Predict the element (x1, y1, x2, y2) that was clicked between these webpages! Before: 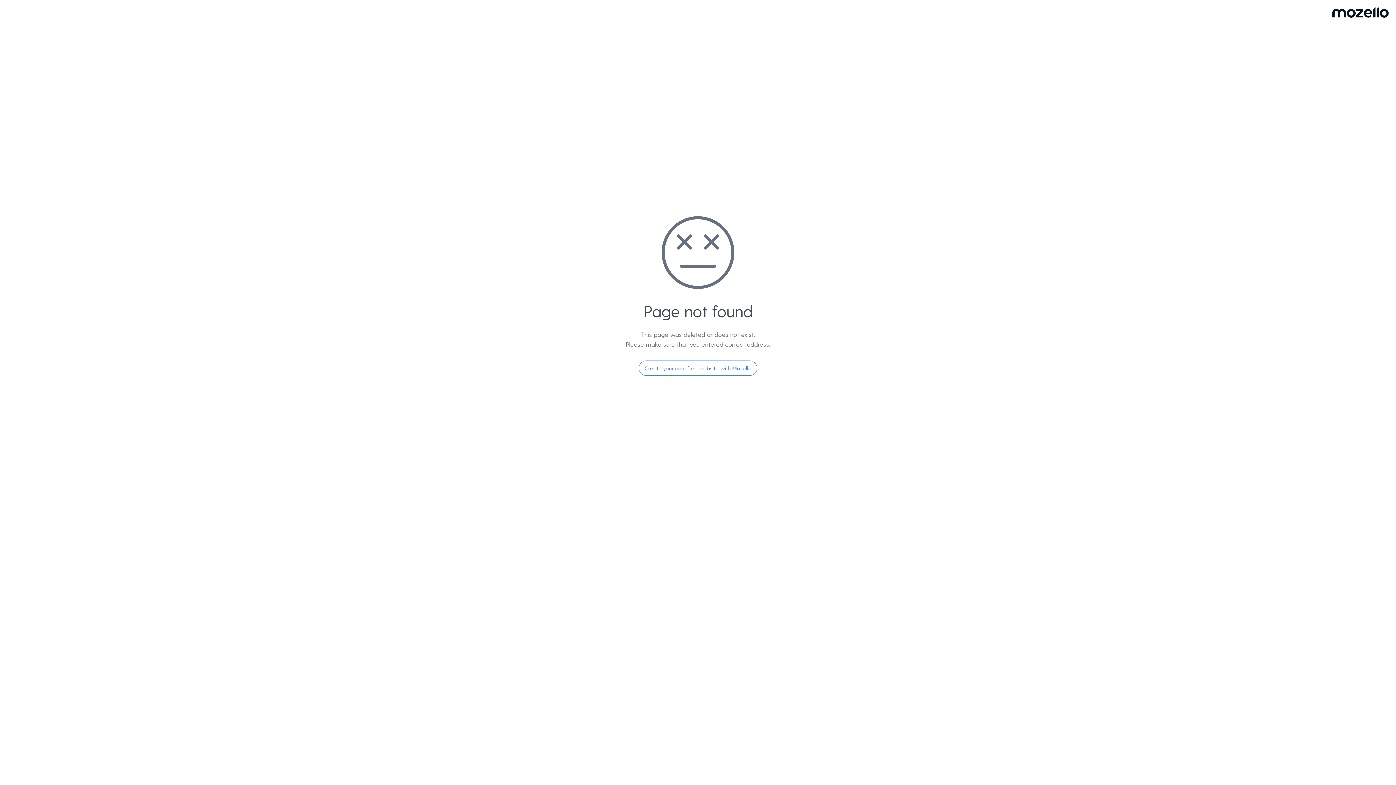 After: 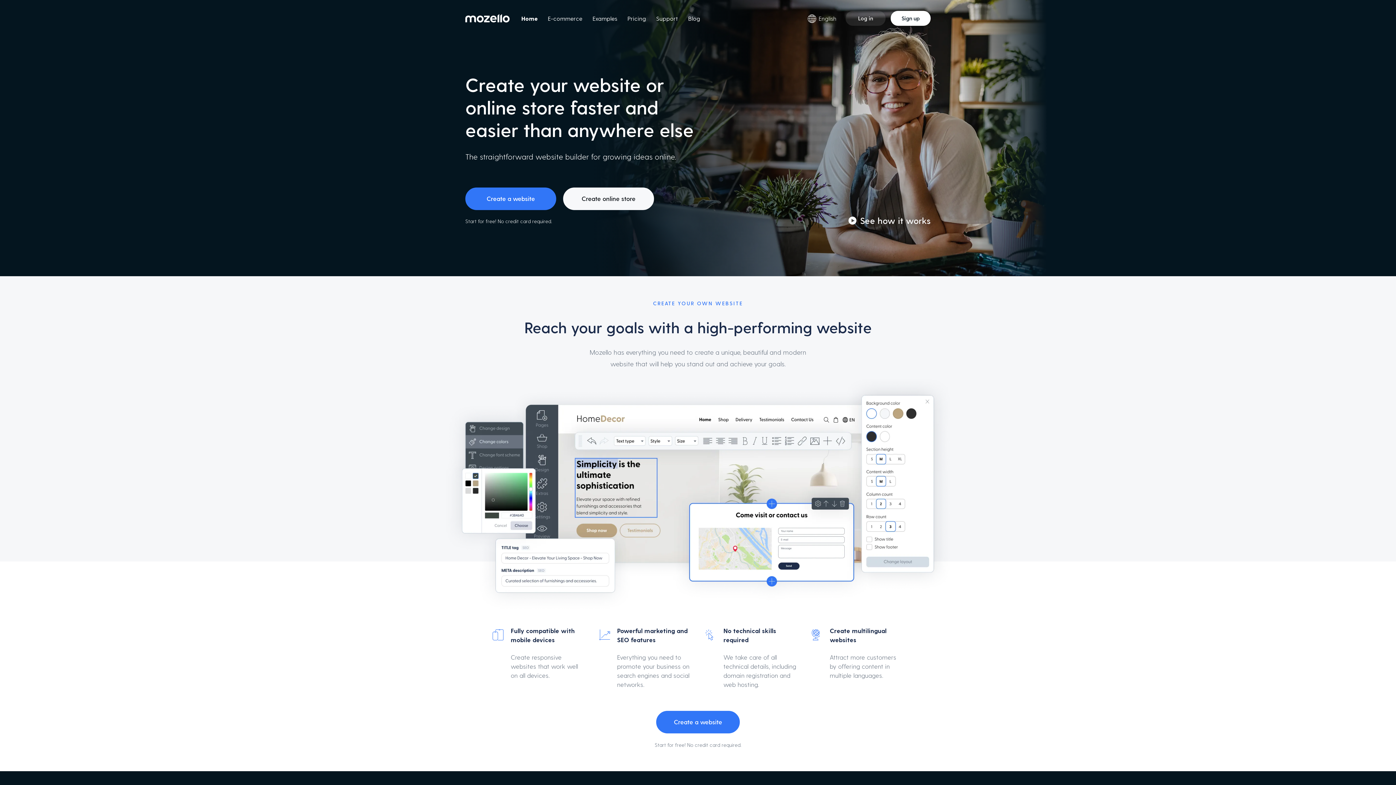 Action: bbox: (638, 360, 757, 376) label: Create your own free website with Mozello